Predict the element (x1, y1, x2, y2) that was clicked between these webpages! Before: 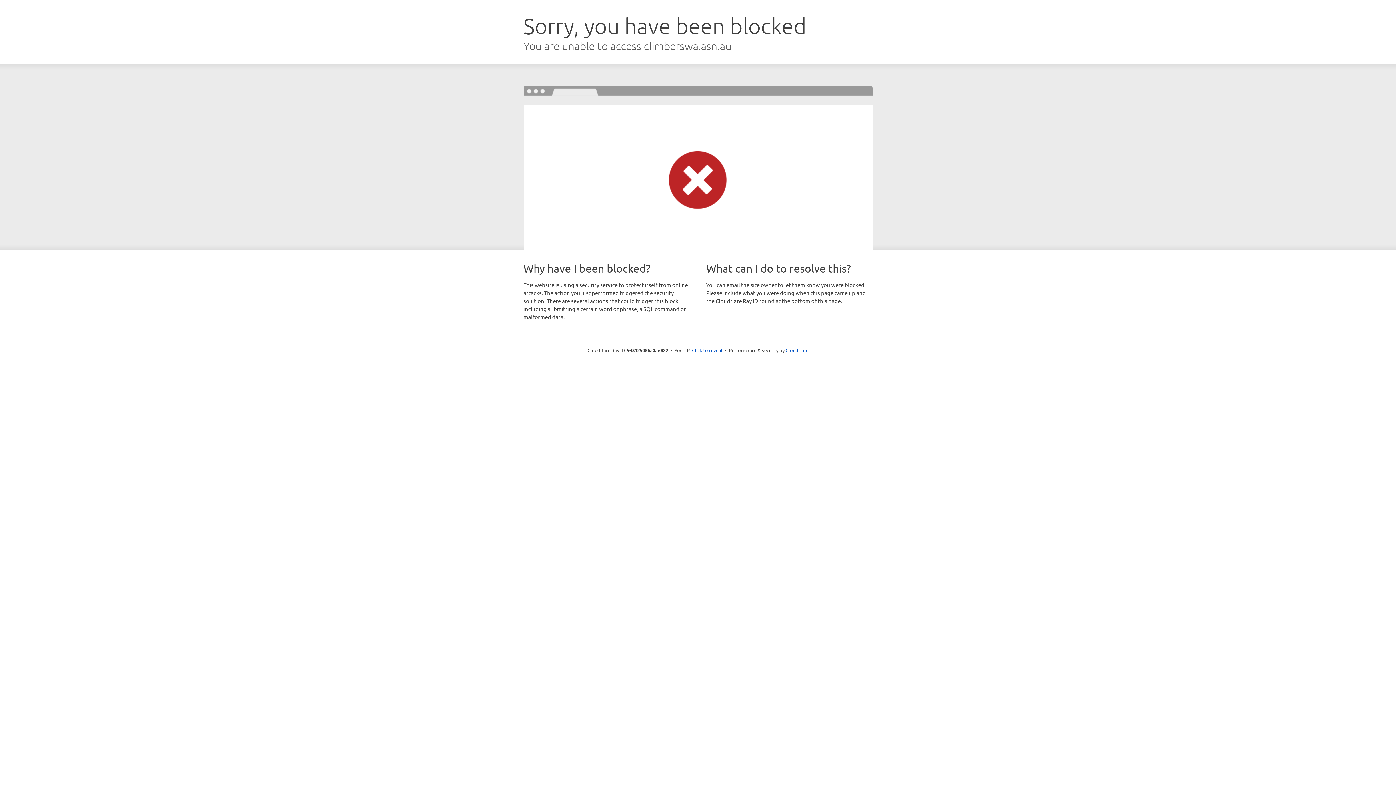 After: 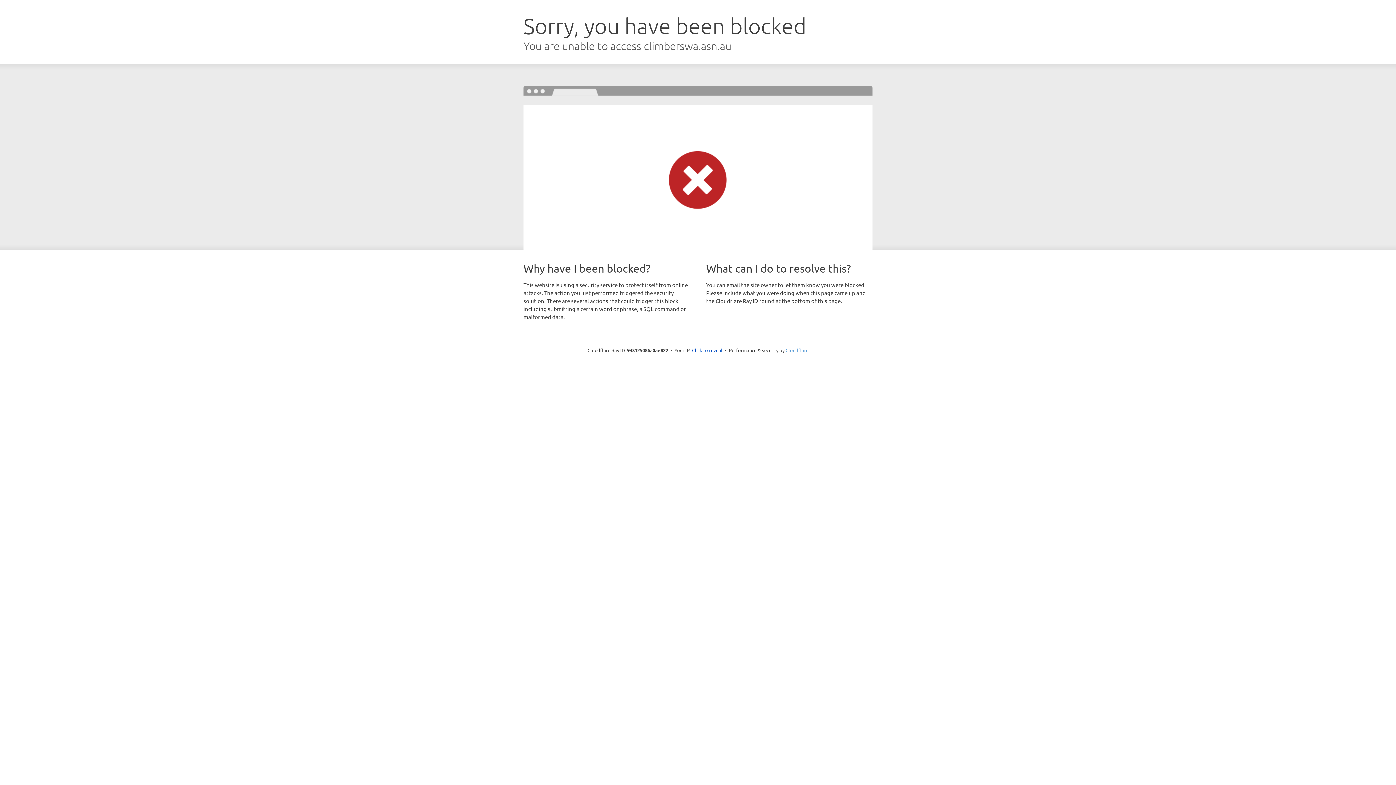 Action: bbox: (785, 347, 808, 353) label: Cloudflare